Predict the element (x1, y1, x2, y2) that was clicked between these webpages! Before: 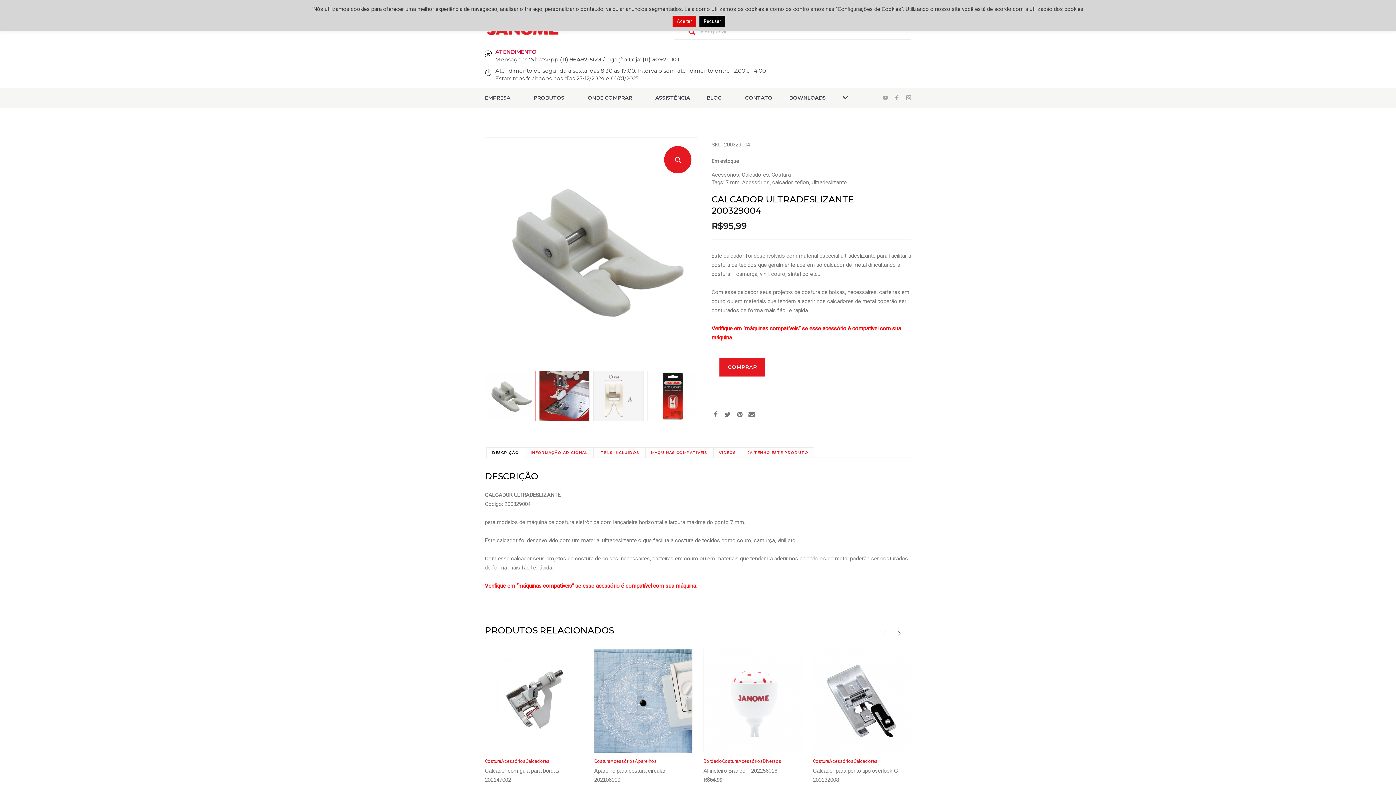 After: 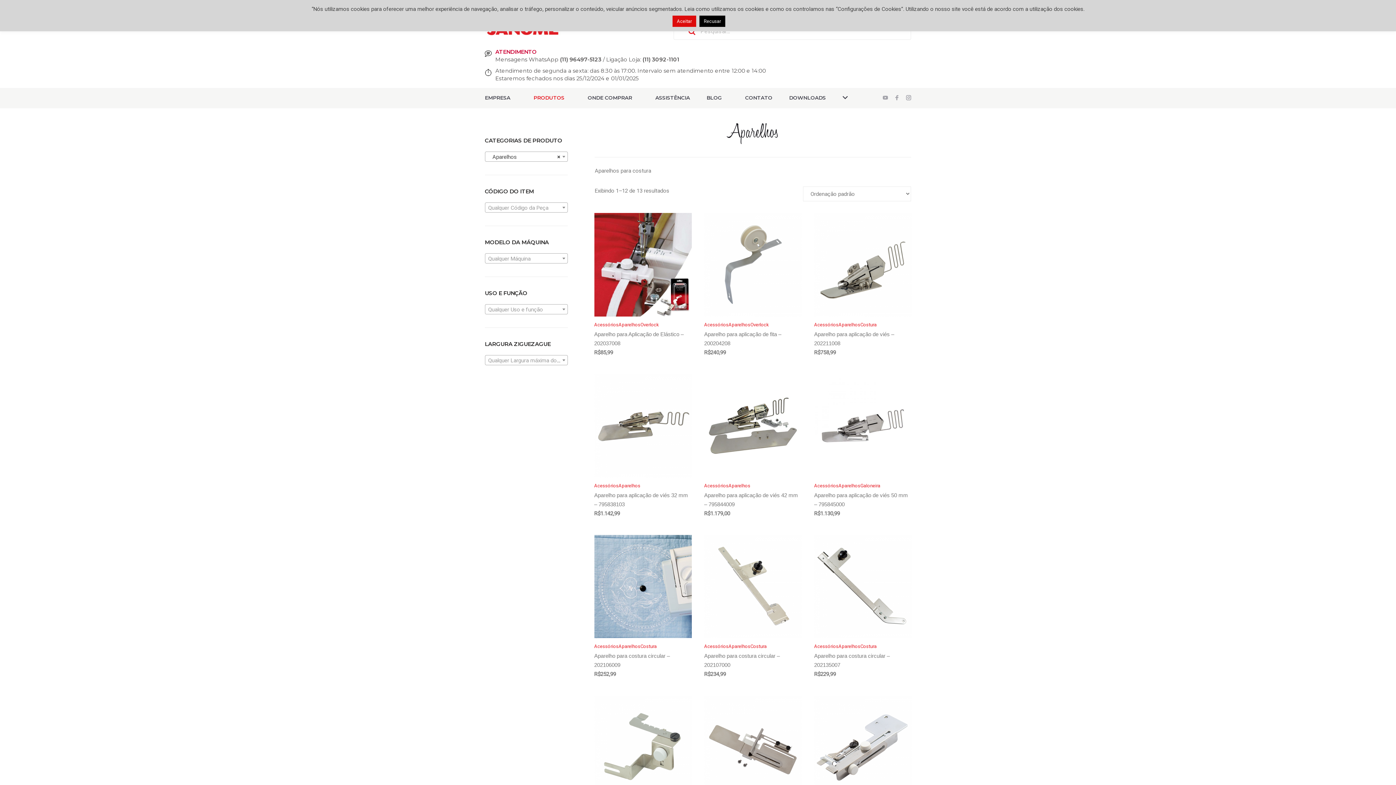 Action: bbox: (635, 759, 656, 764) label: Aparelhos